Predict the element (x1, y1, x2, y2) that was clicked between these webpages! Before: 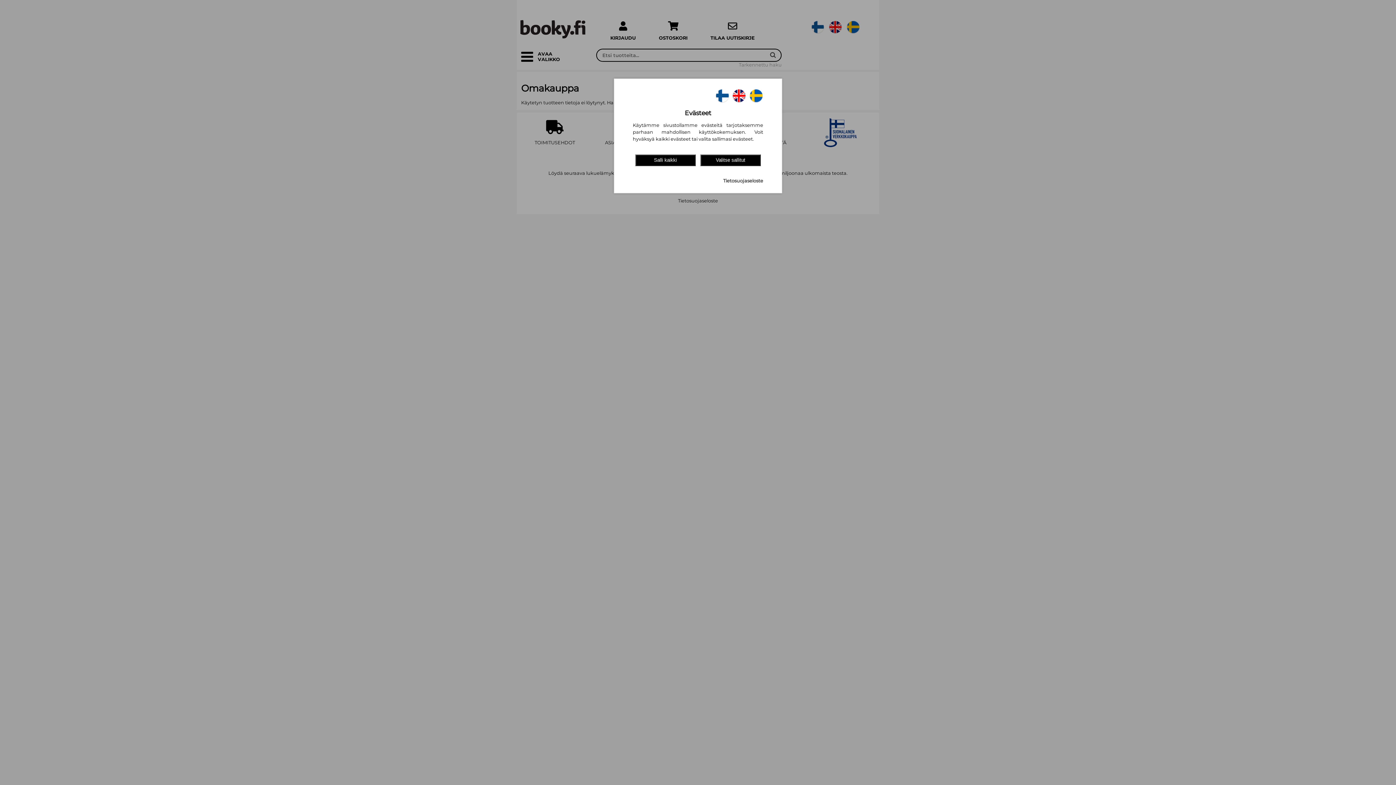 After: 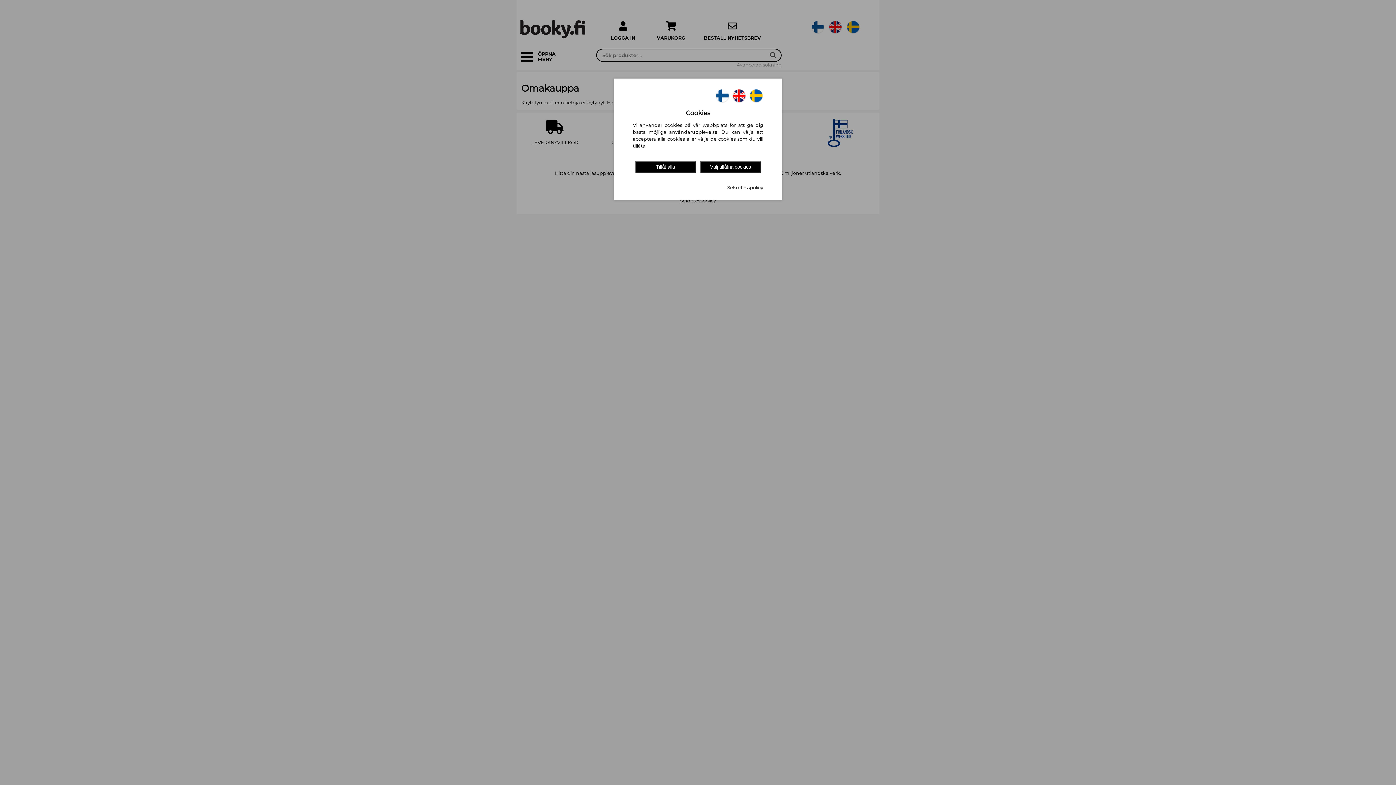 Action: bbox: (748, 98, 763, 103)